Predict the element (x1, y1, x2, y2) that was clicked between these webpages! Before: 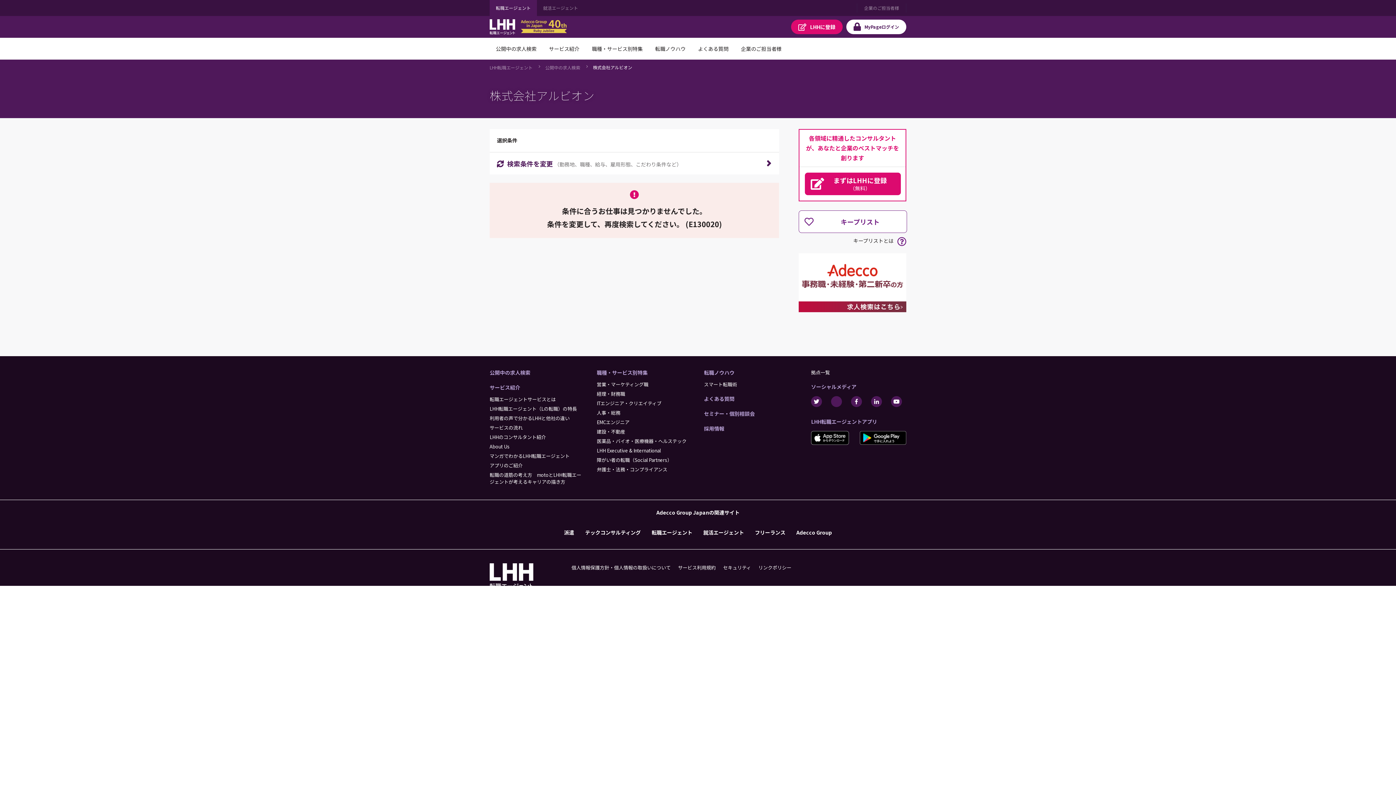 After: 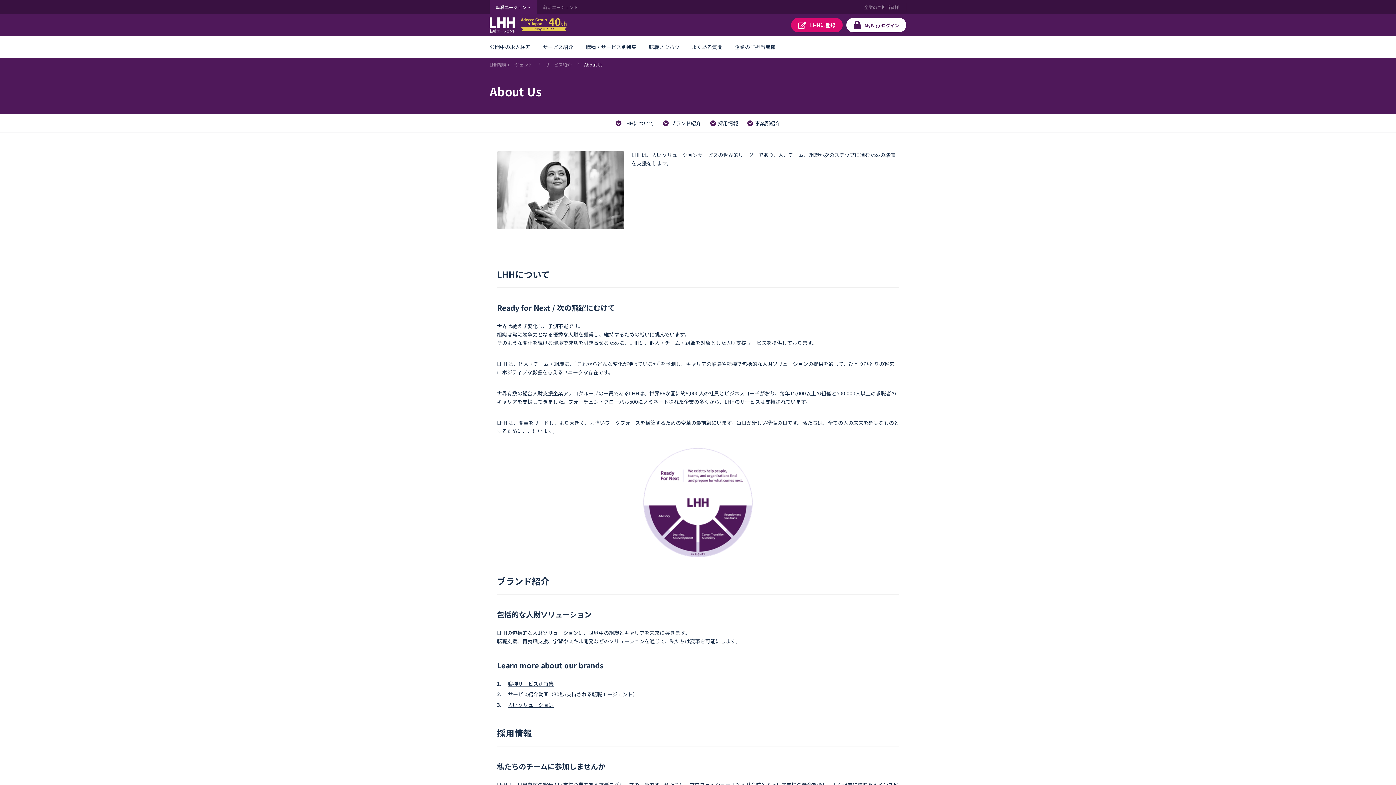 Action: bbox: (489, 443, 509, 450) label: About Us